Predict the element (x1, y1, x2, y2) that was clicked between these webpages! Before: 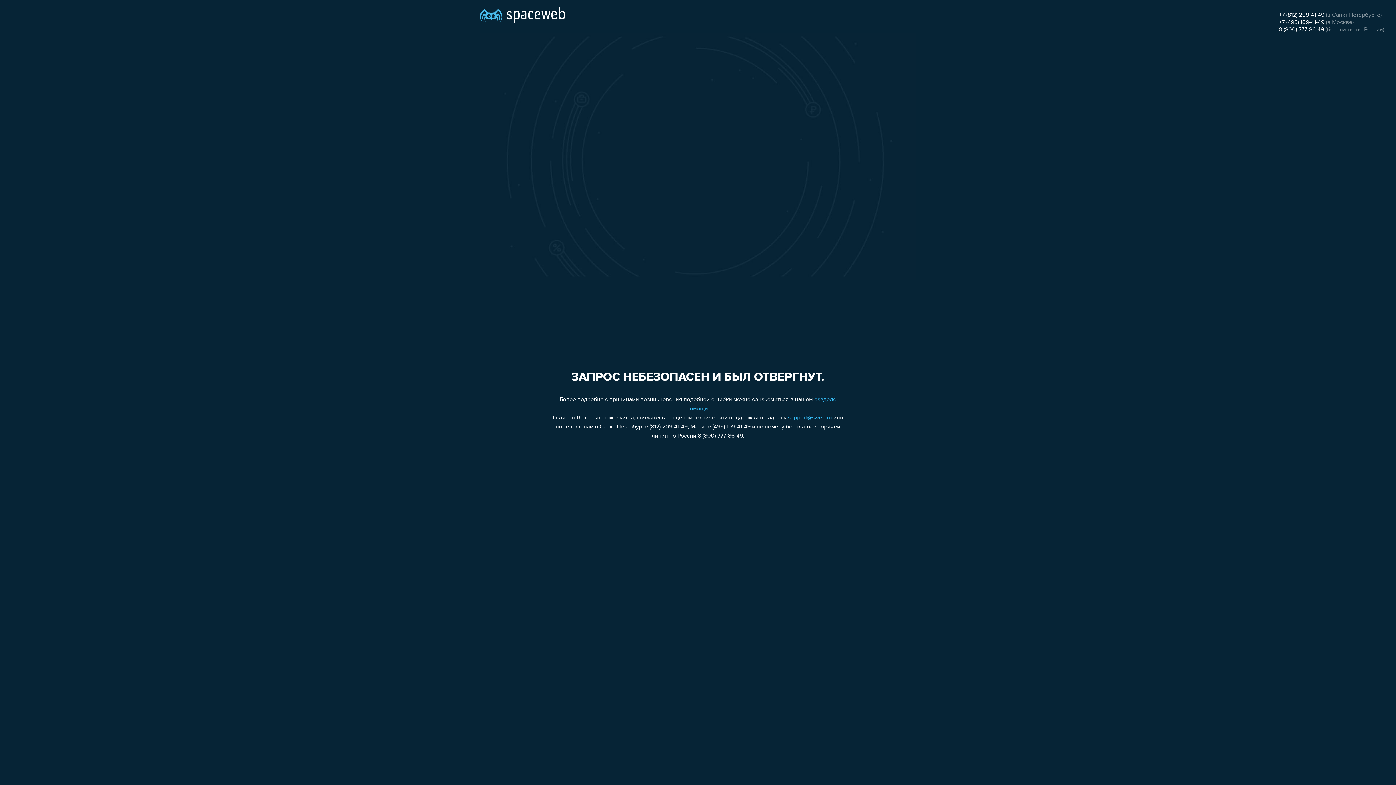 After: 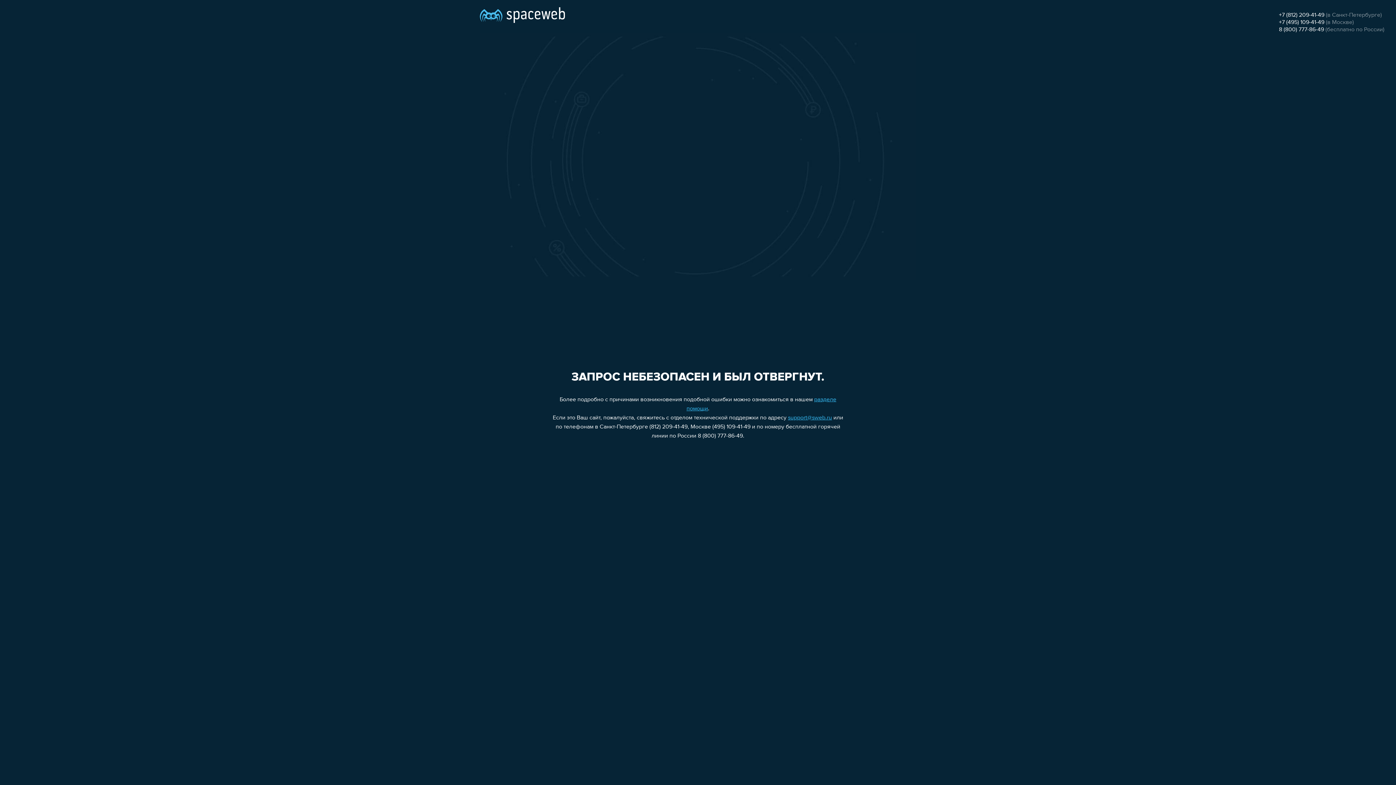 Action: label: support@sweb.ru bbox: (788, 415, 832, 421)